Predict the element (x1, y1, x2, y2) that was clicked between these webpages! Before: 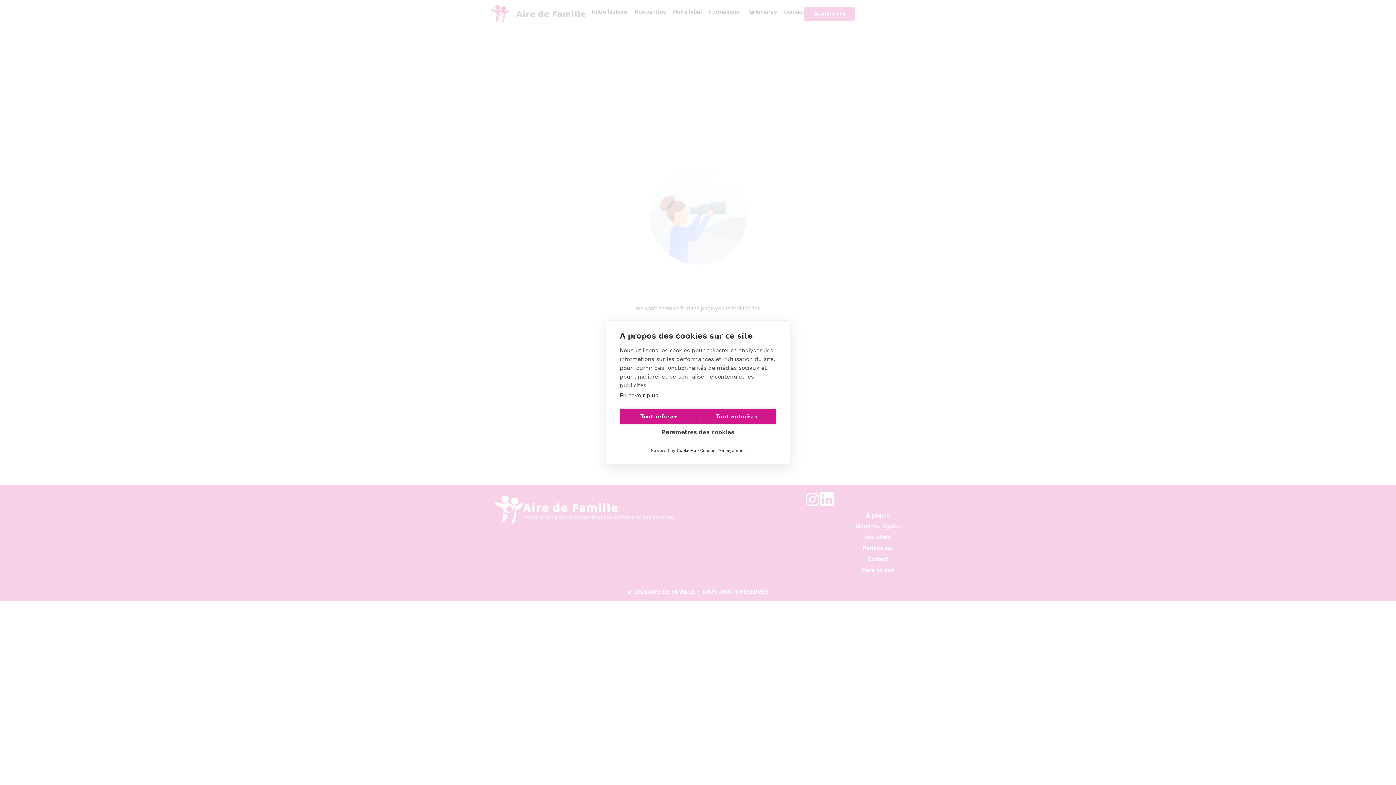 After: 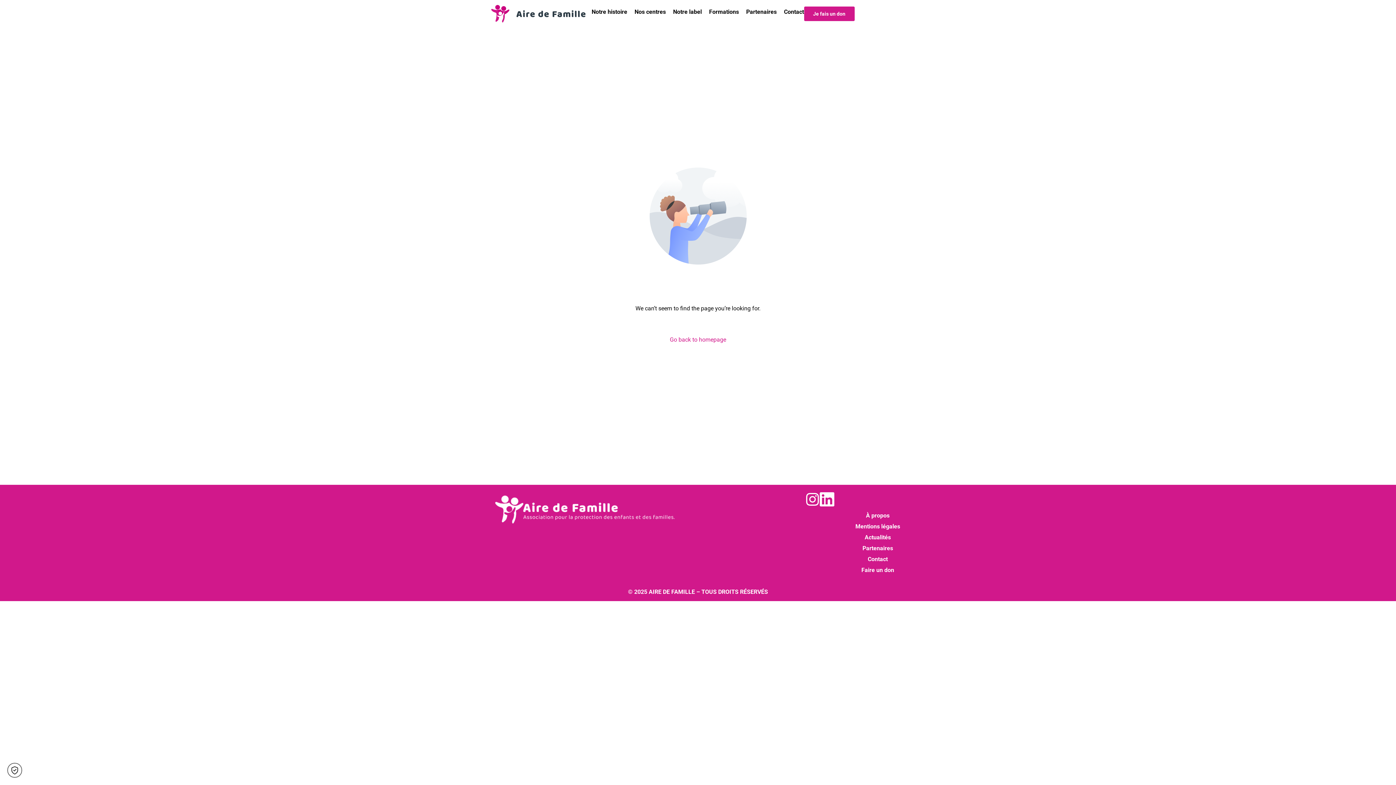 Action: bbox: (698, 408, 776, 424) label: Tout autoriser